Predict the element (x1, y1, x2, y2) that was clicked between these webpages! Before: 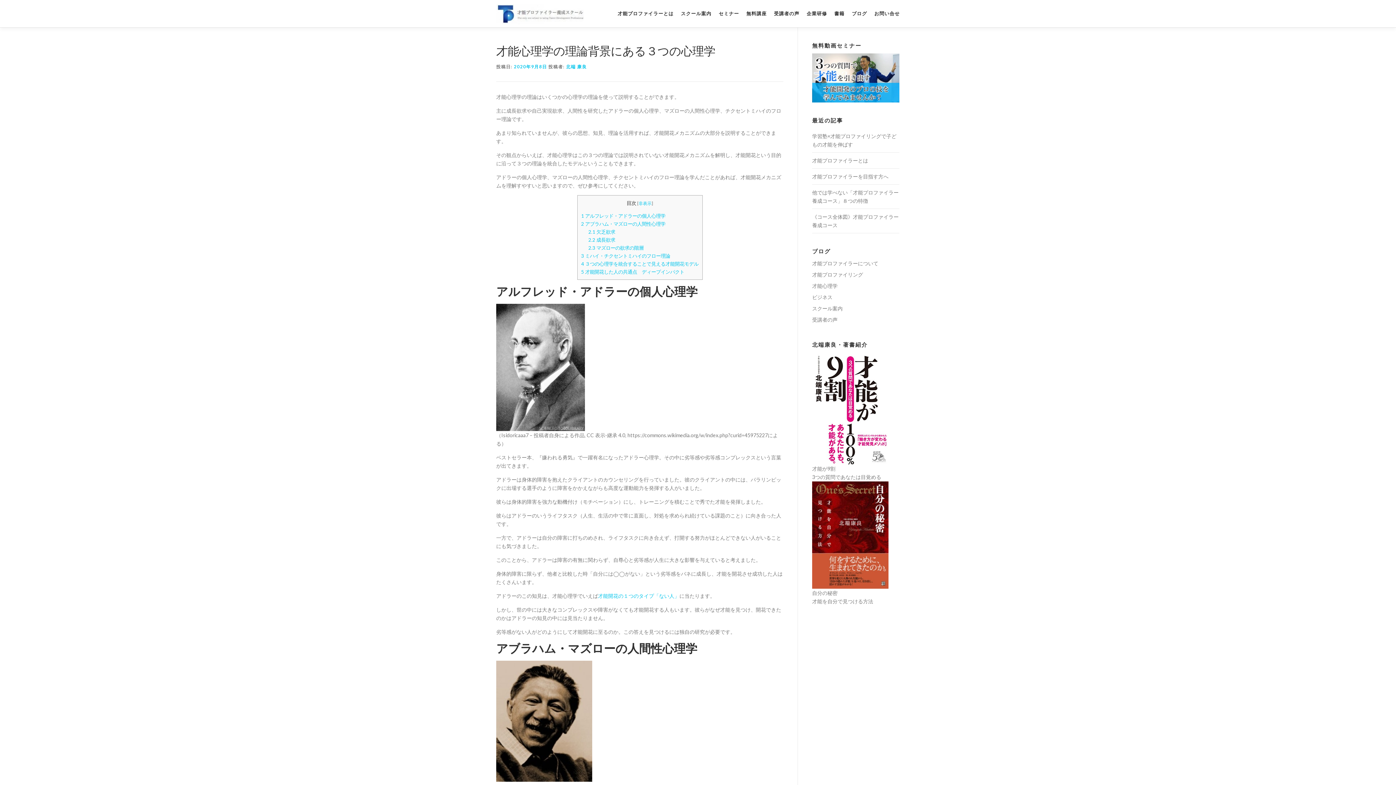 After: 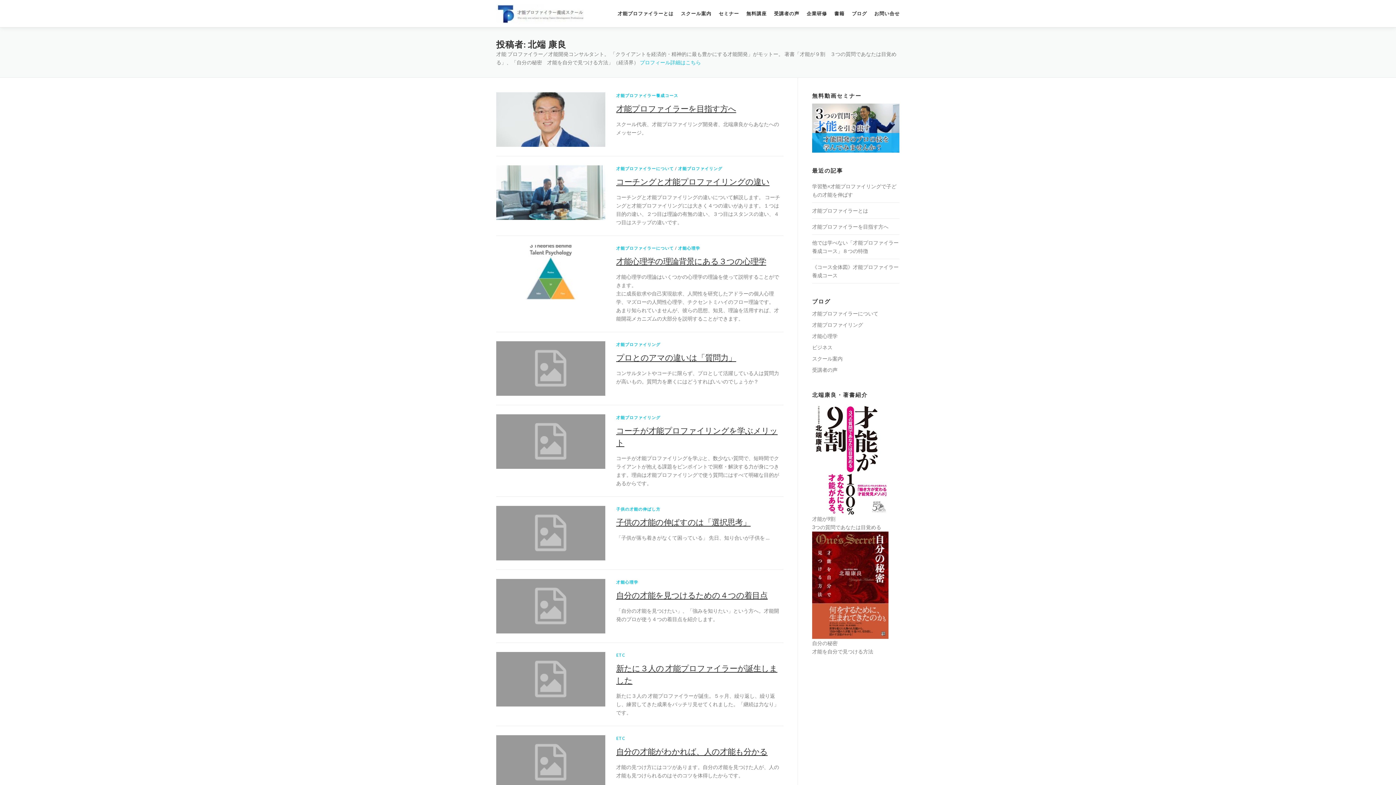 Action: label: 北端 康良 bbox: (566, 64, 587, 69)